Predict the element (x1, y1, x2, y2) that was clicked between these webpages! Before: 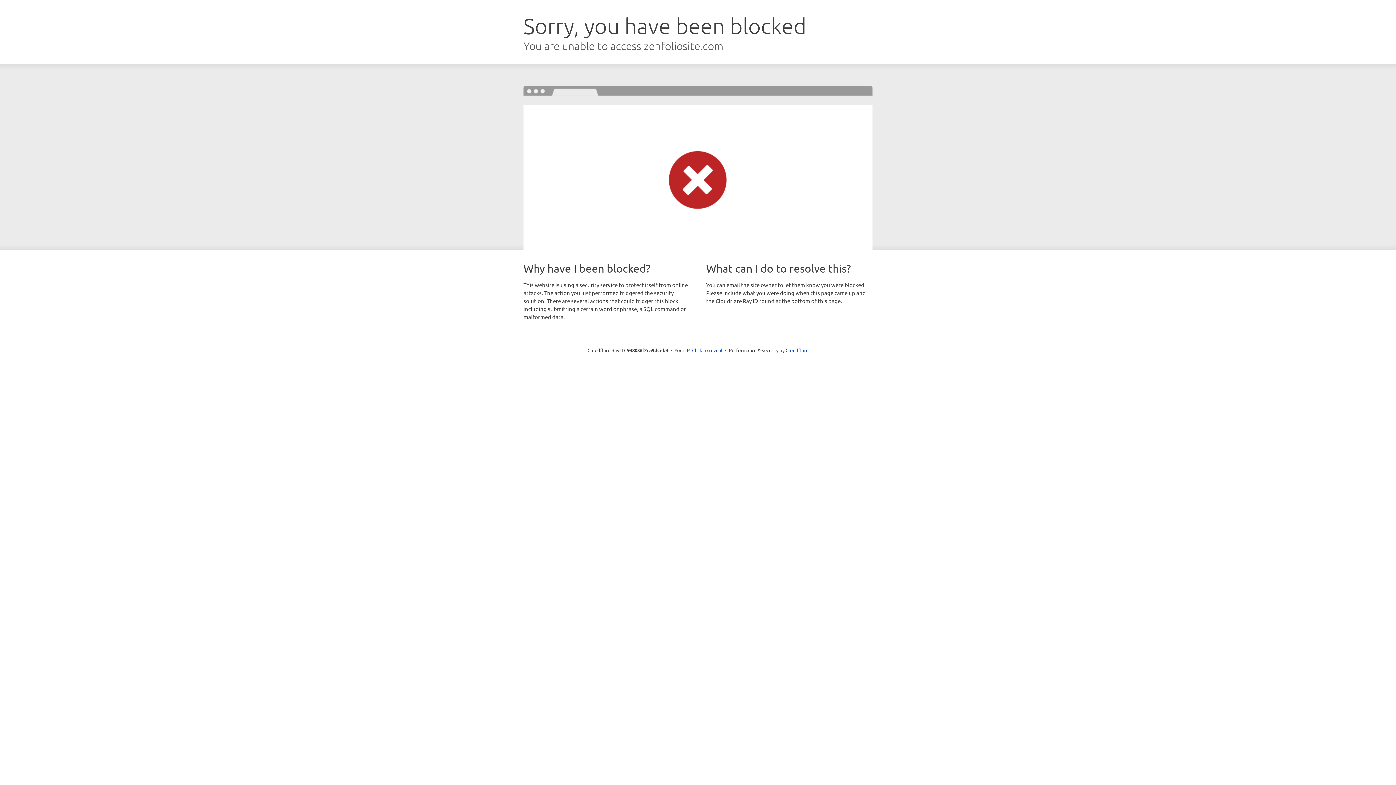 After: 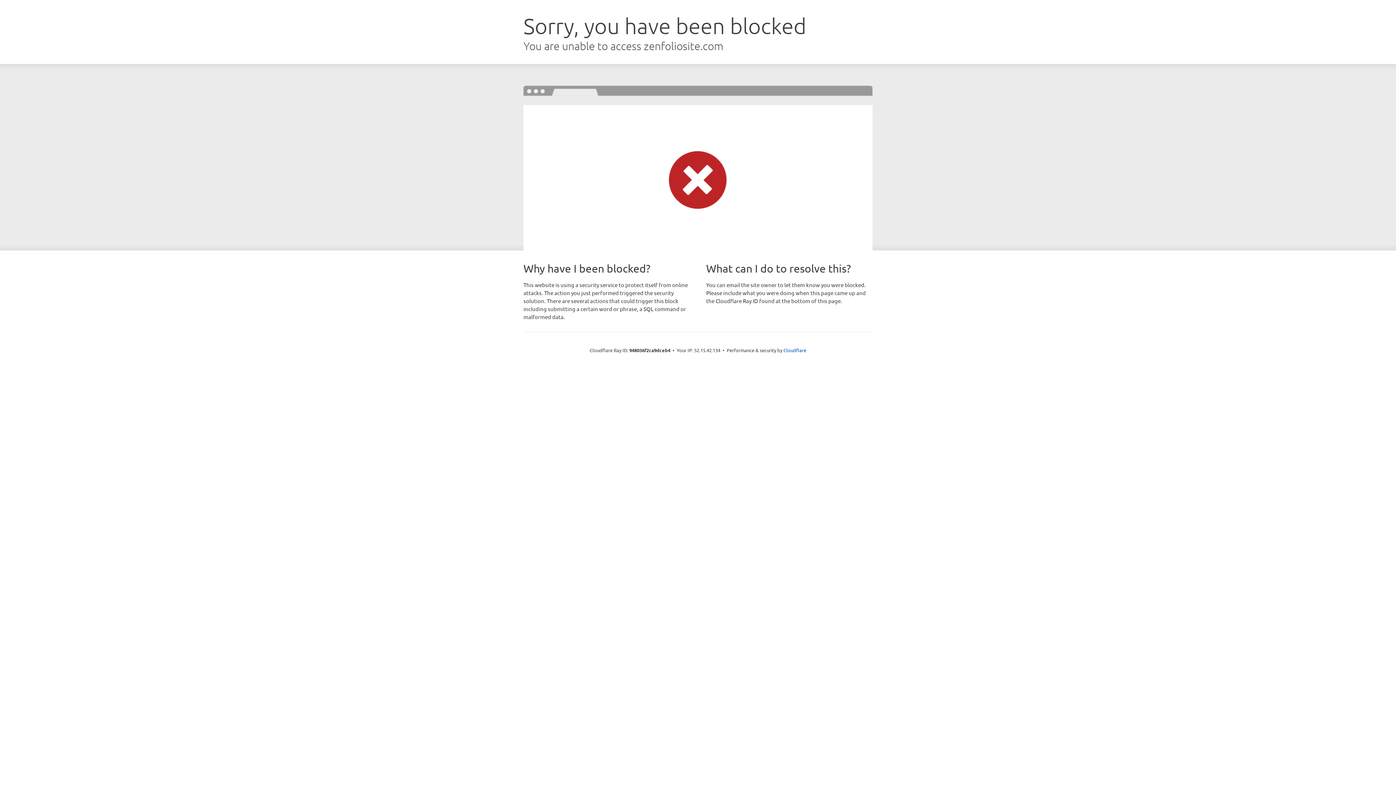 Action: label: Click to reveal bbox: (692, 346, 722, 353)